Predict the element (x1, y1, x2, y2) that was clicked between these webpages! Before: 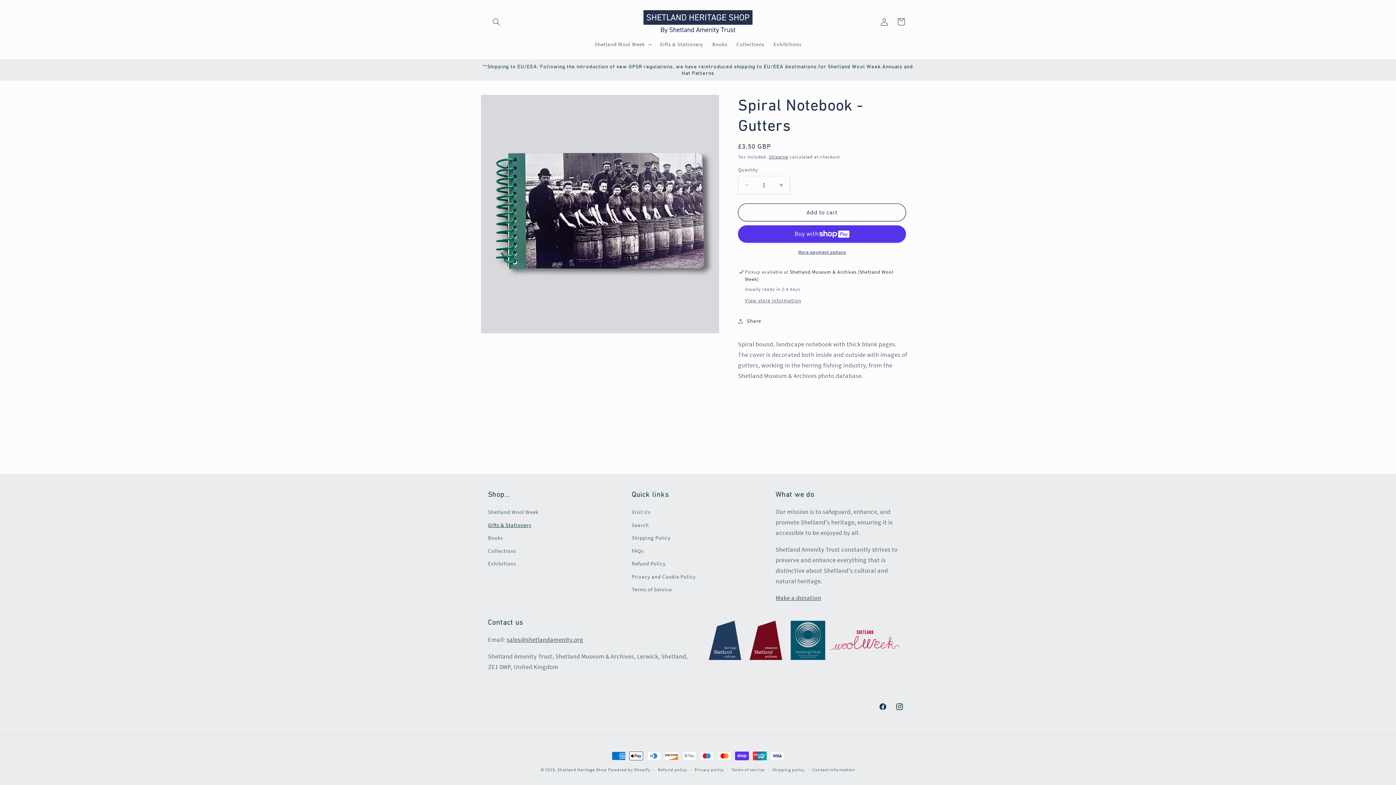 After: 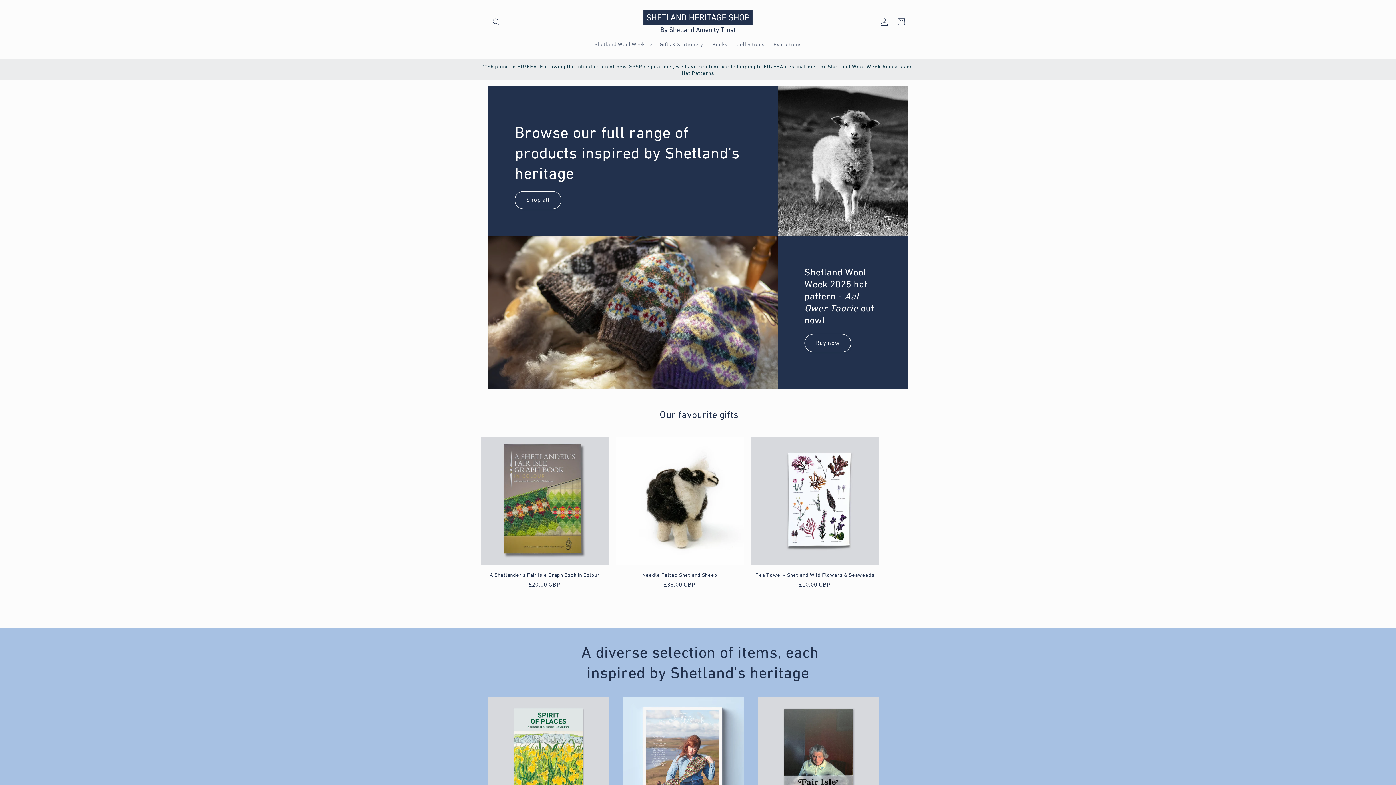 Action: bbox: (557, 767, 607, 772) label: Shetland Heritage Shop